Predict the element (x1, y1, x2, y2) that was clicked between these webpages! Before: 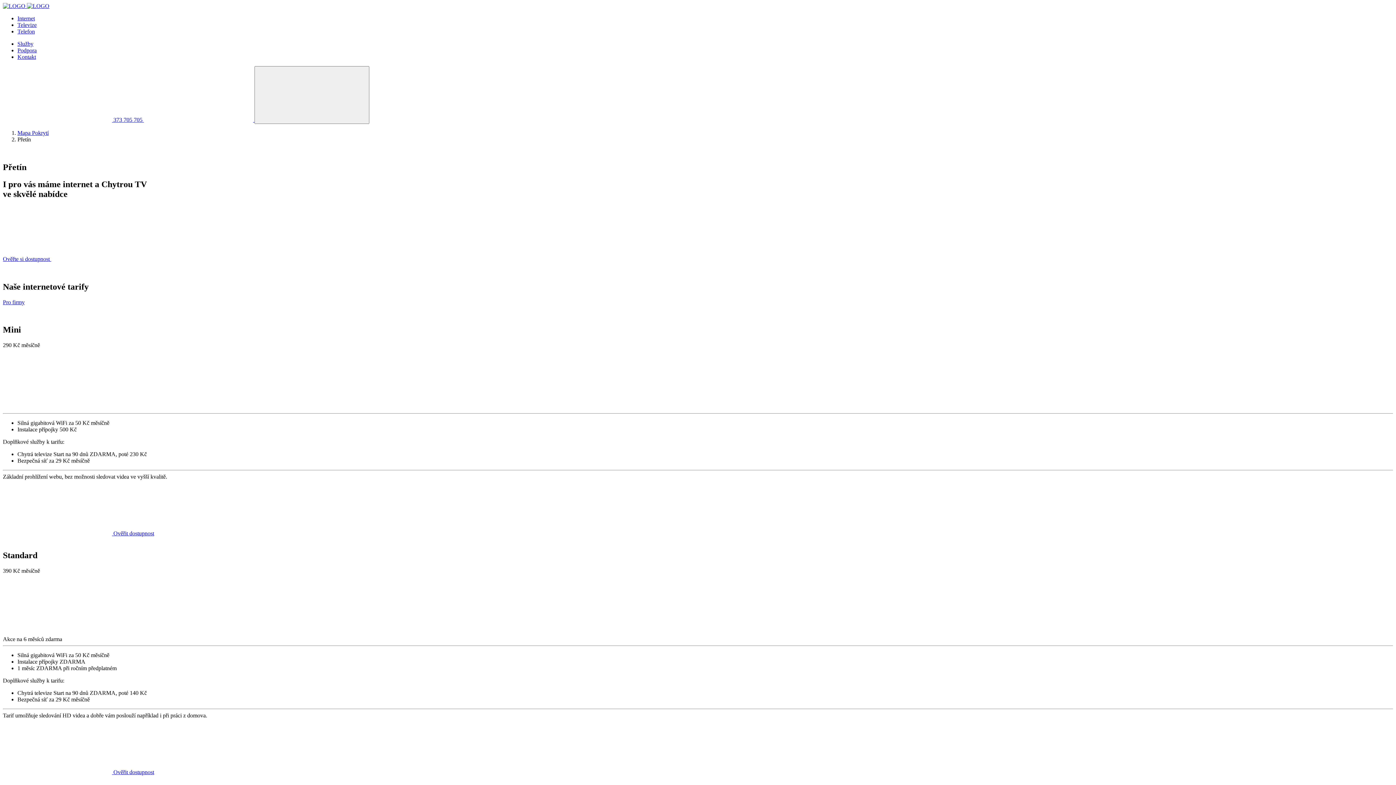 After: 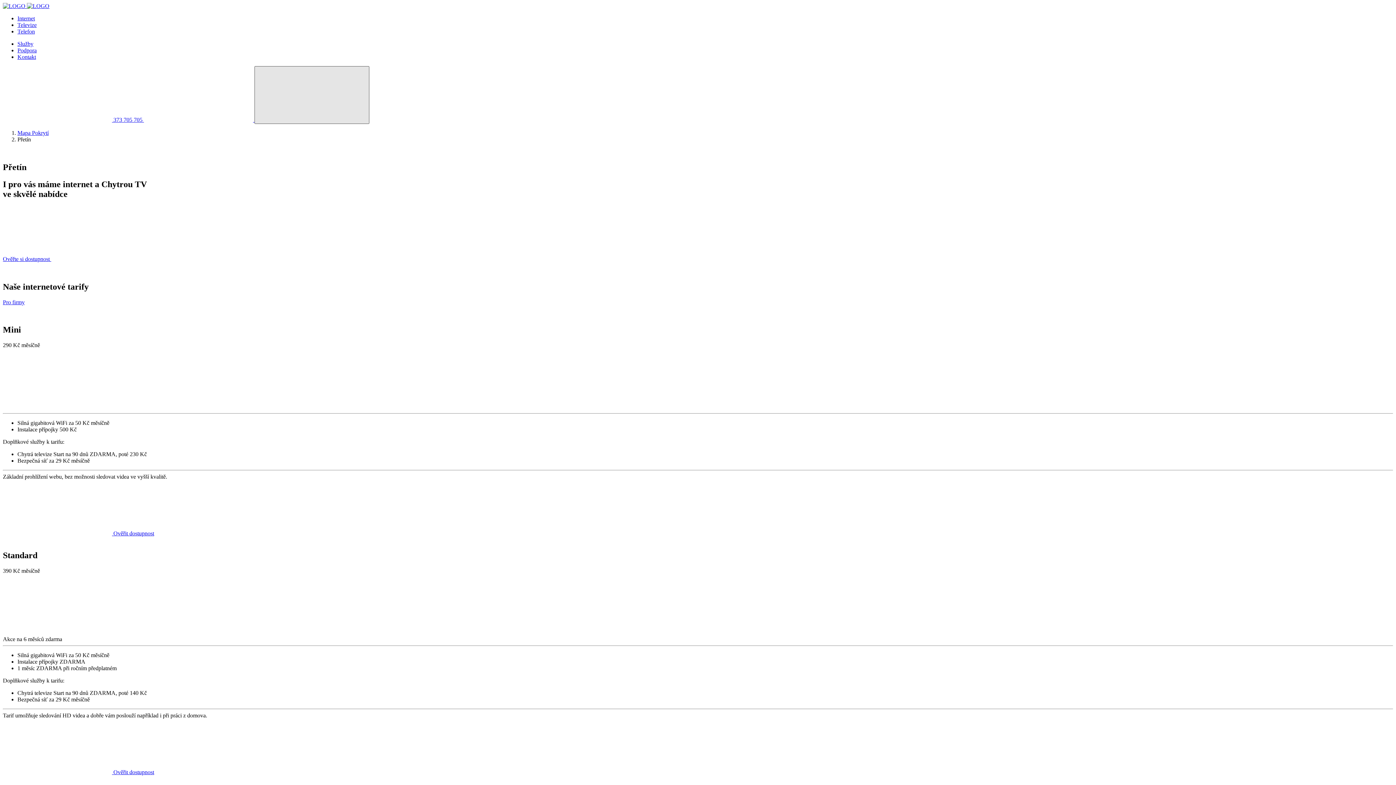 Action: label: Menu bbox: (254, 66, 369, 124)